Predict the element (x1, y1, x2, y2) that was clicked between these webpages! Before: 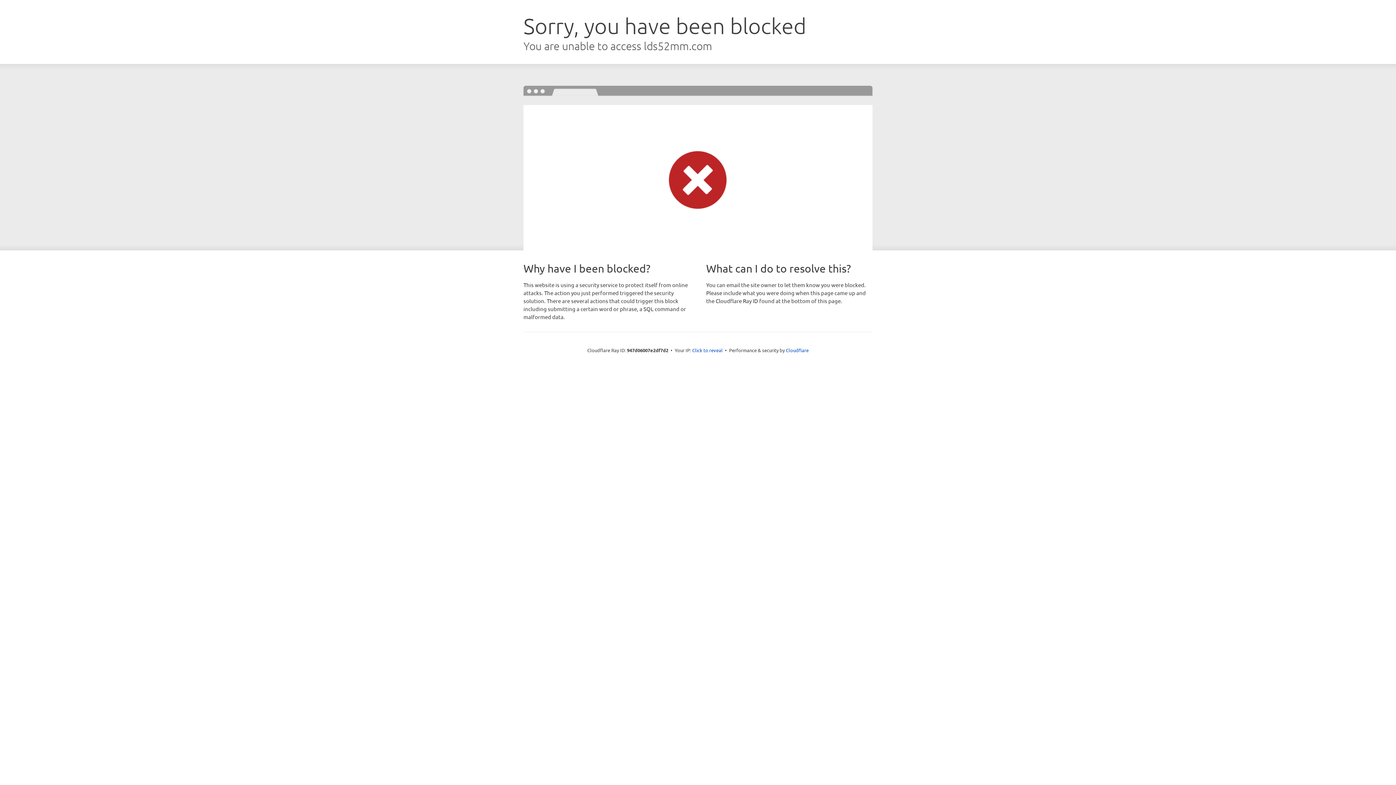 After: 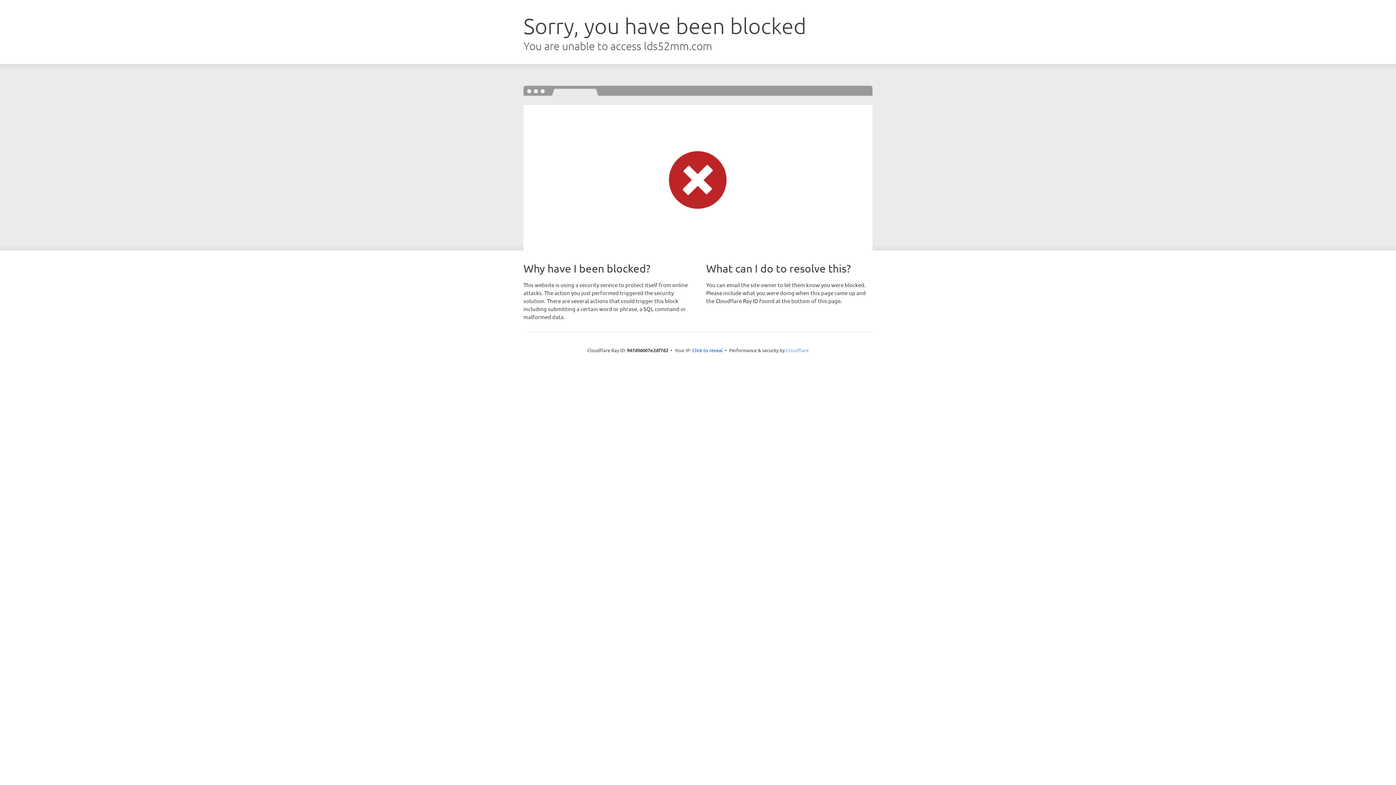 Action: bbox: (786, 347, 808, 353) label: Cloudflare